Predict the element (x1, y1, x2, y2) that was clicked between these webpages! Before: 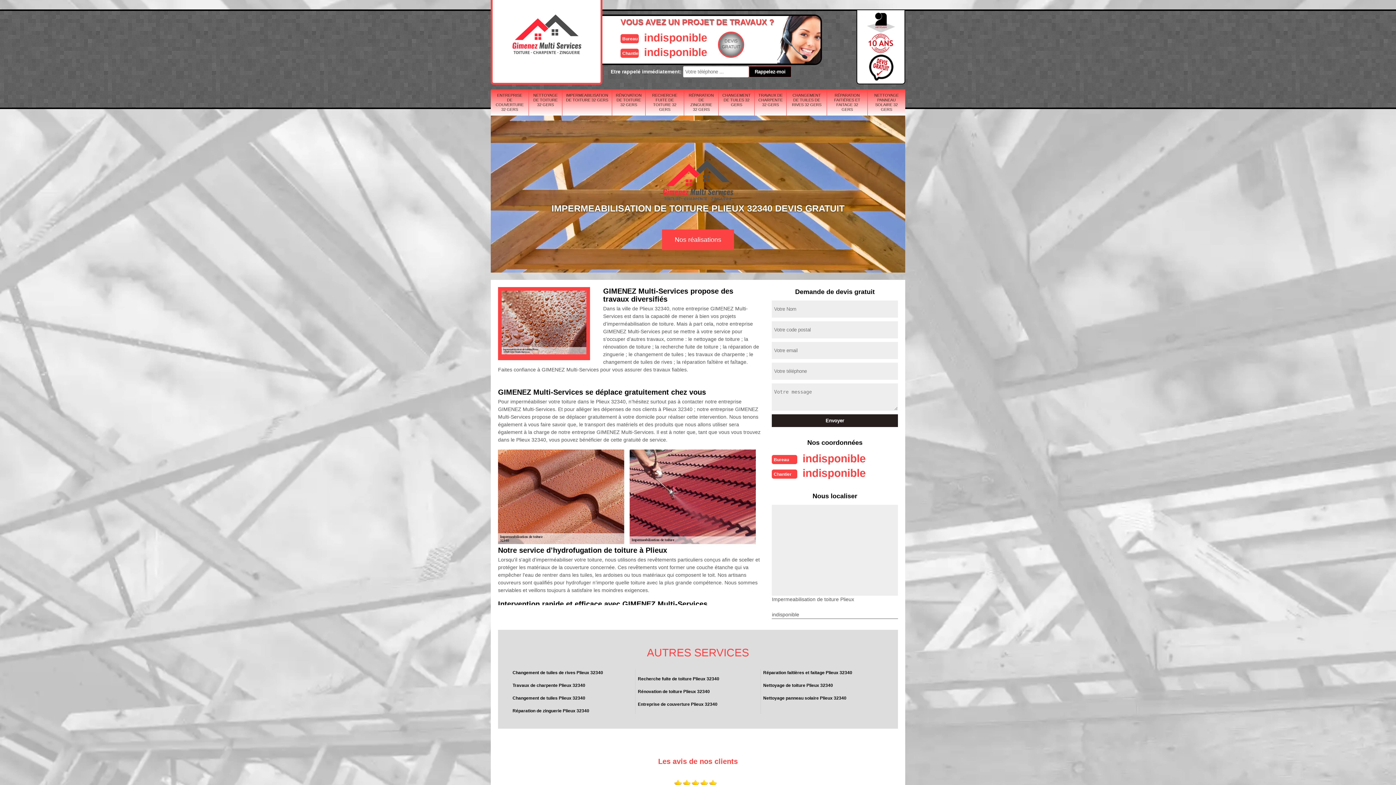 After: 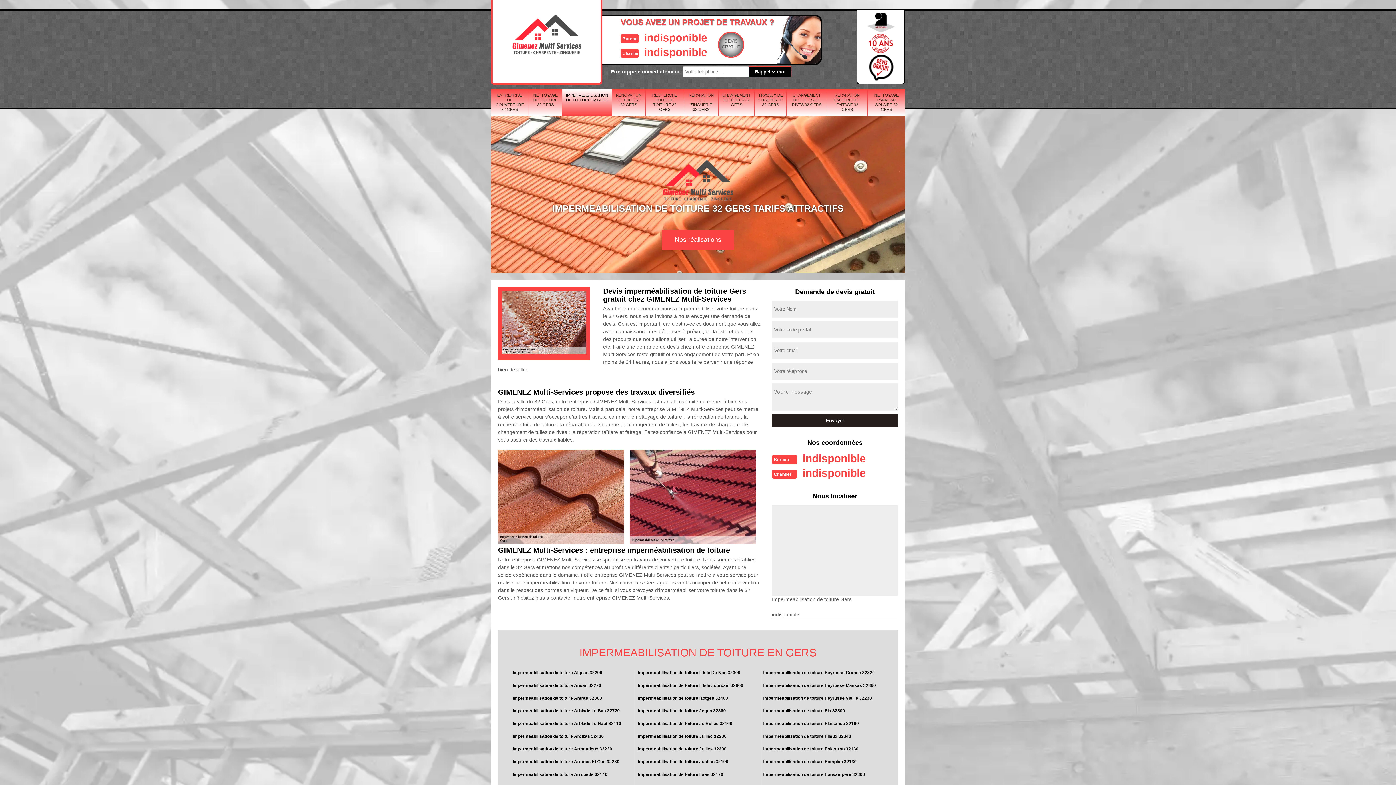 Action: bbox: (562, 89, 612, 106) label: IMPERMEABILISATION DE TOITURE 32 GERS